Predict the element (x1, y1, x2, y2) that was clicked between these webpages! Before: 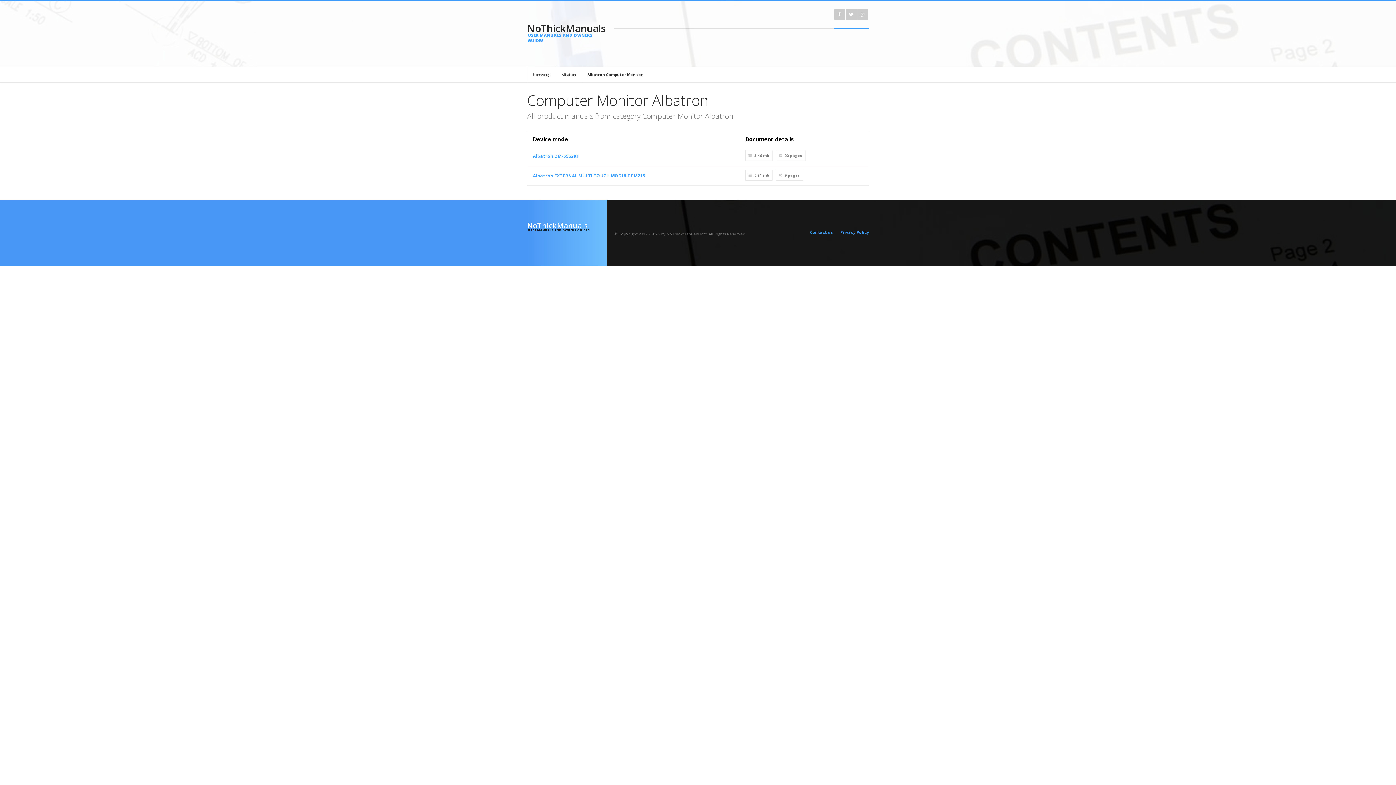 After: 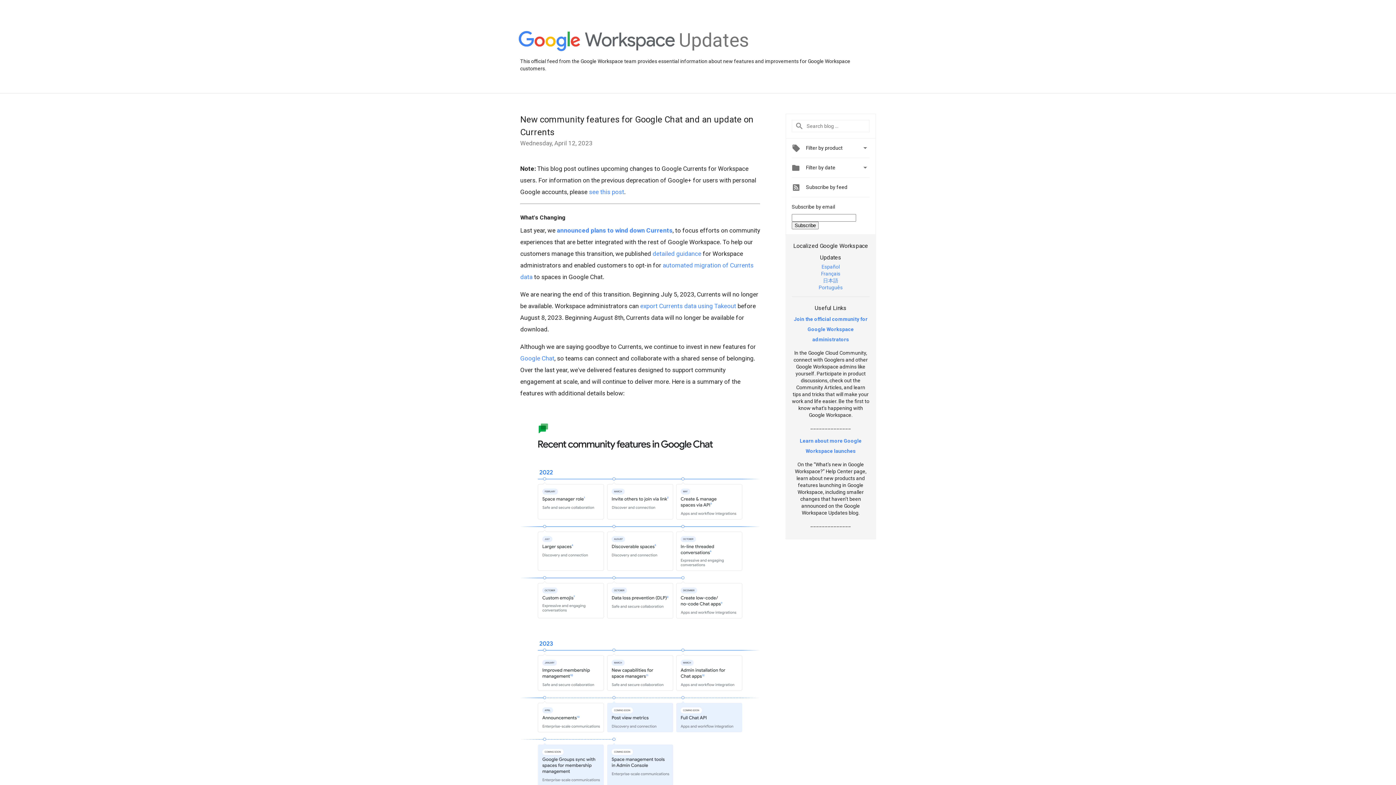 Action: bbox: (857, 9, 868, 20)